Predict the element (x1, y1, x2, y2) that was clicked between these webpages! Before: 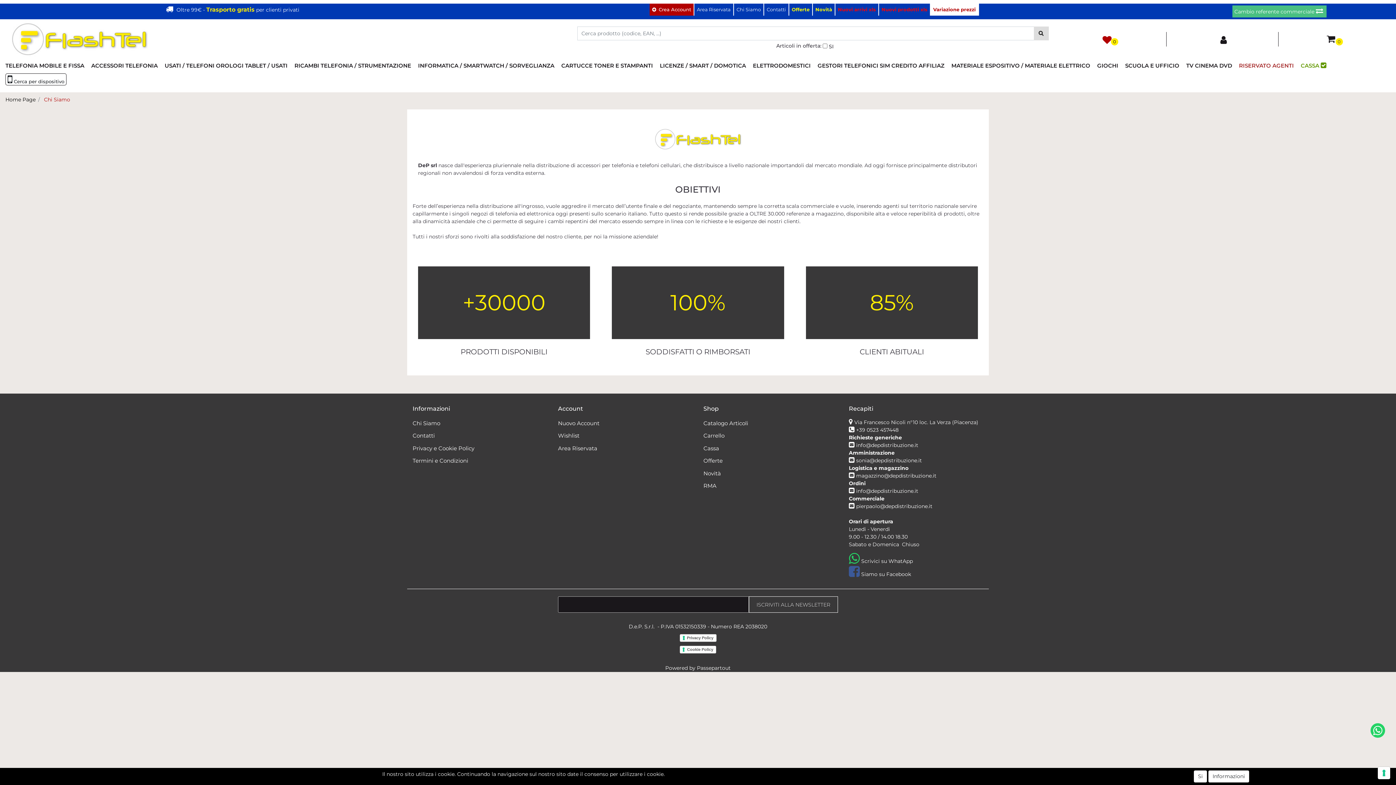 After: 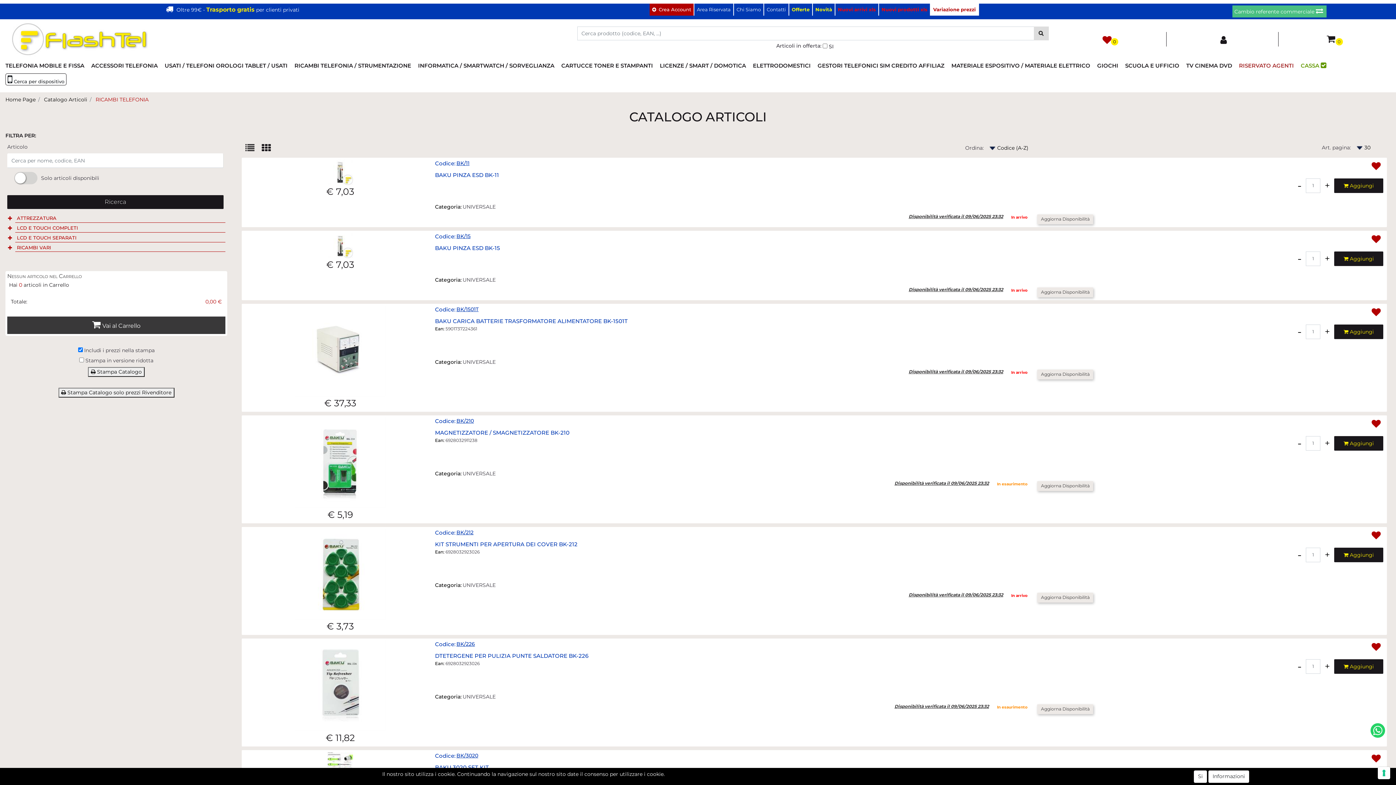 Action: label: RICAMBI TELEFONIA / STRUMENTAZIONE bbox: (289, 59, 413, 72)